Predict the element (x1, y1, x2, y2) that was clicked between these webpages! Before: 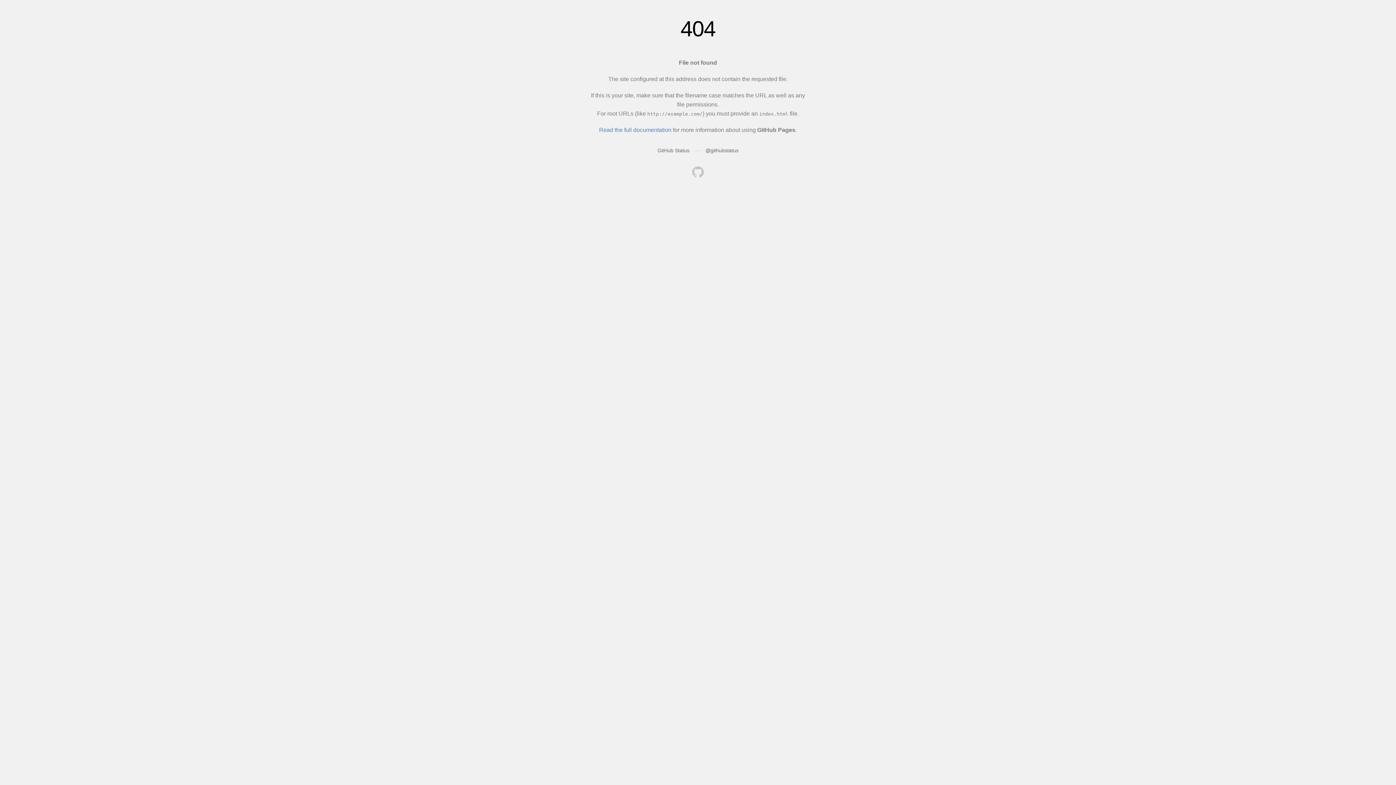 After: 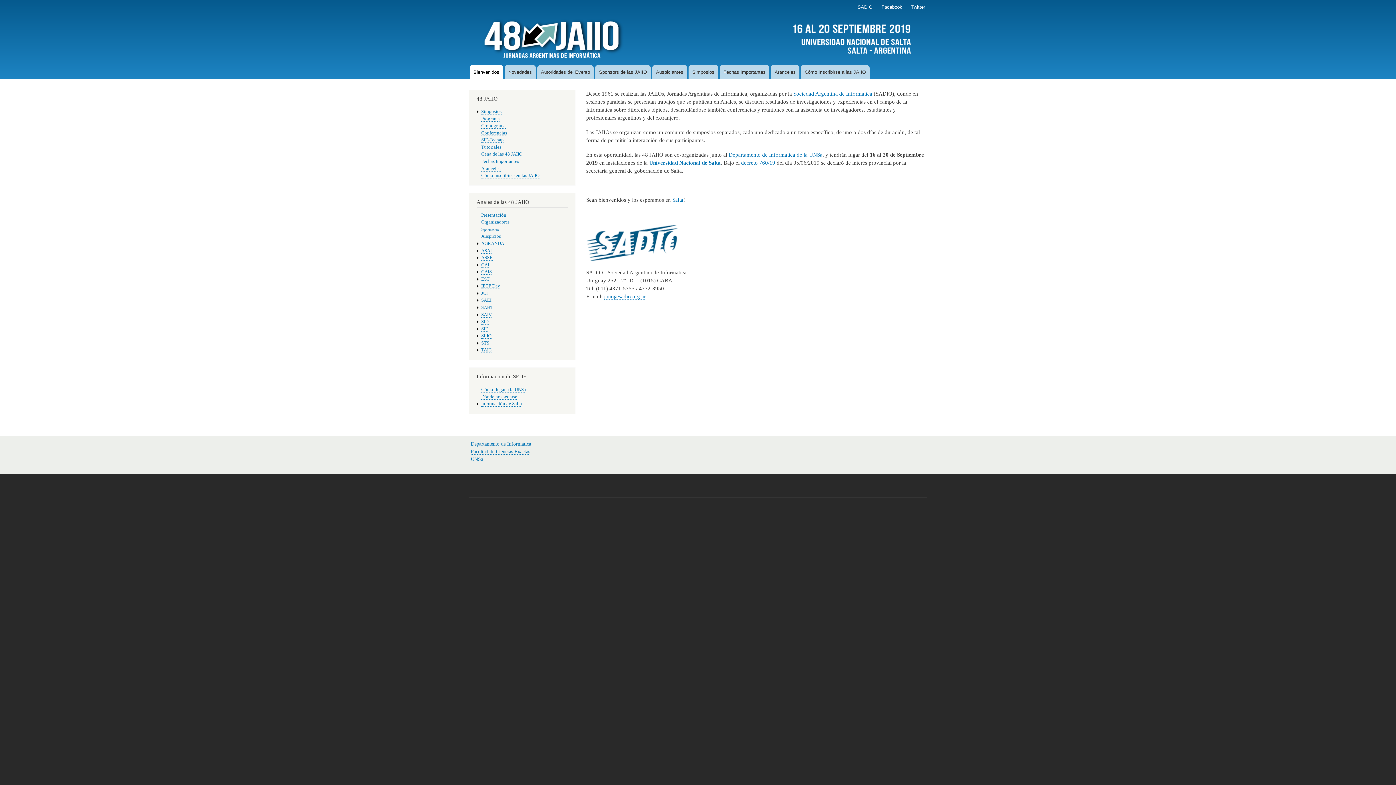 Action: bbox: (692, 166, 704, 179)